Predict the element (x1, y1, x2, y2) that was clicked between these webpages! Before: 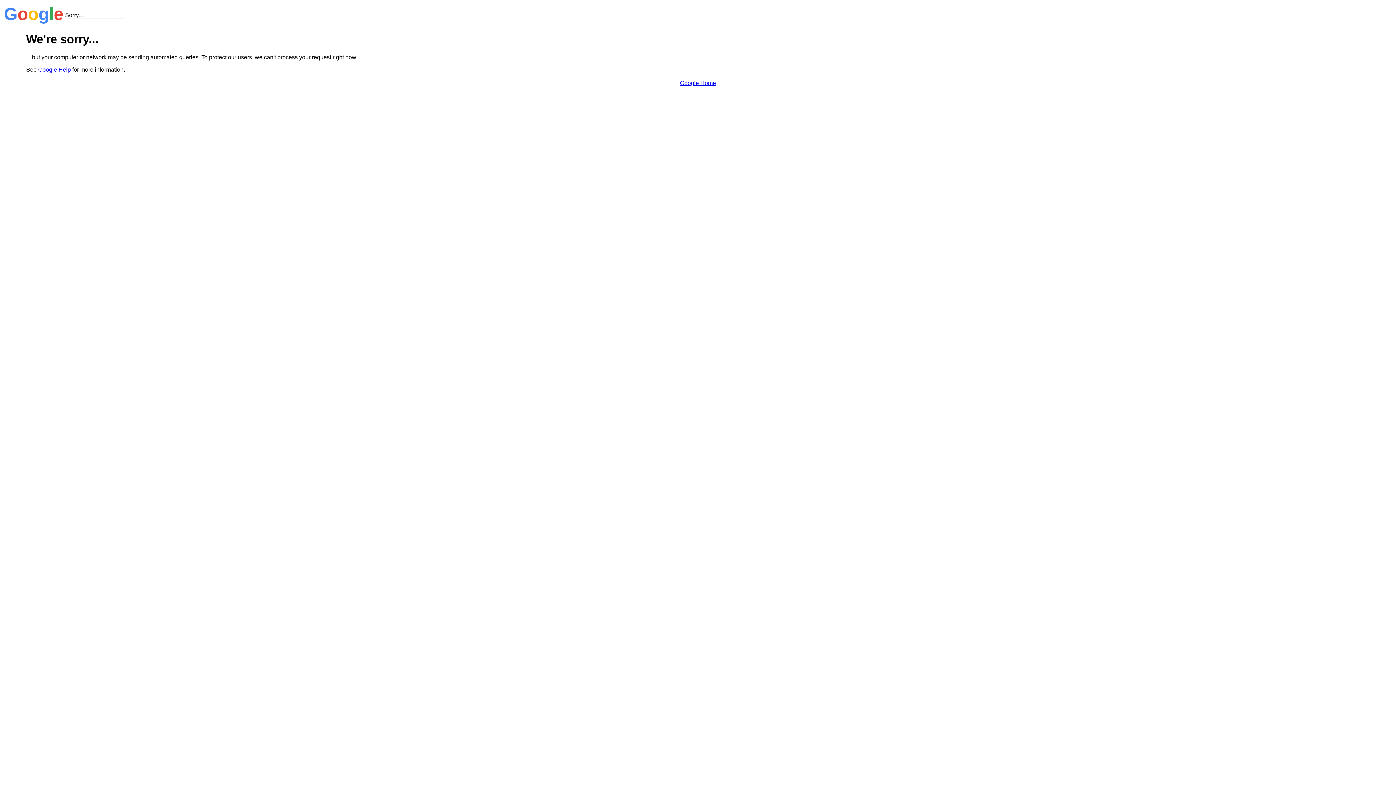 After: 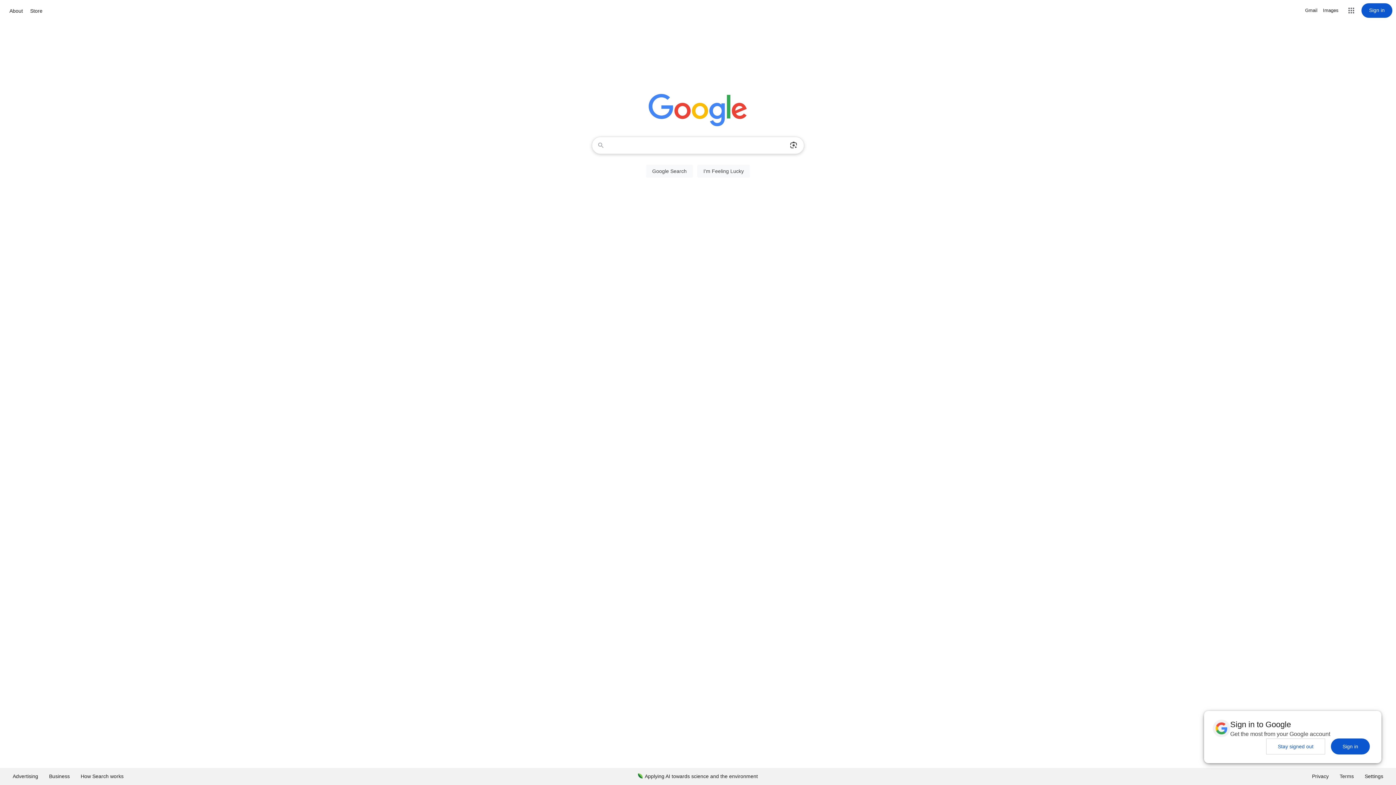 Action: bbox: (680, 79, 716, 86) label: Google Home